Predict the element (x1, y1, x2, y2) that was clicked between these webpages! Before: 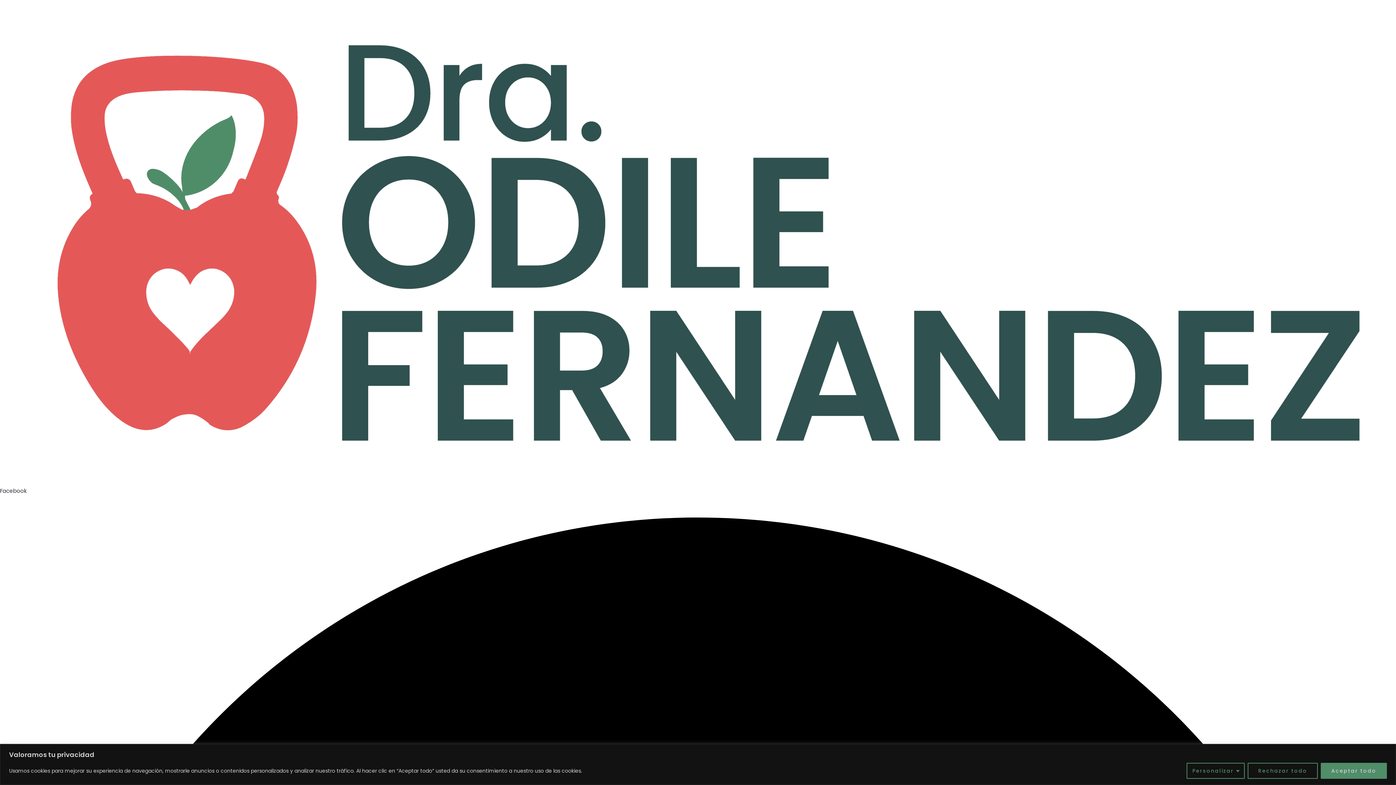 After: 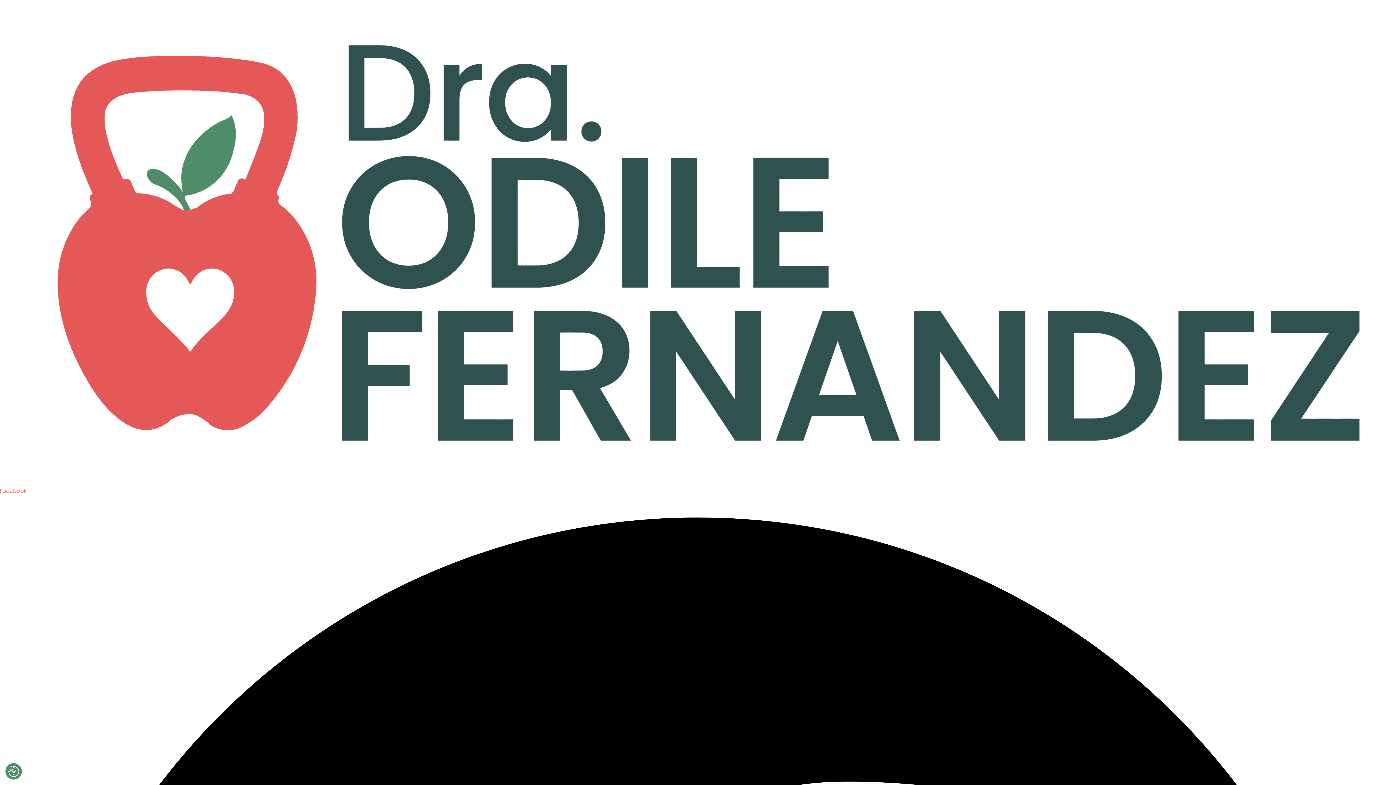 Action: bbox: (1321, 763, 1387, 779) label: Aceptar todo